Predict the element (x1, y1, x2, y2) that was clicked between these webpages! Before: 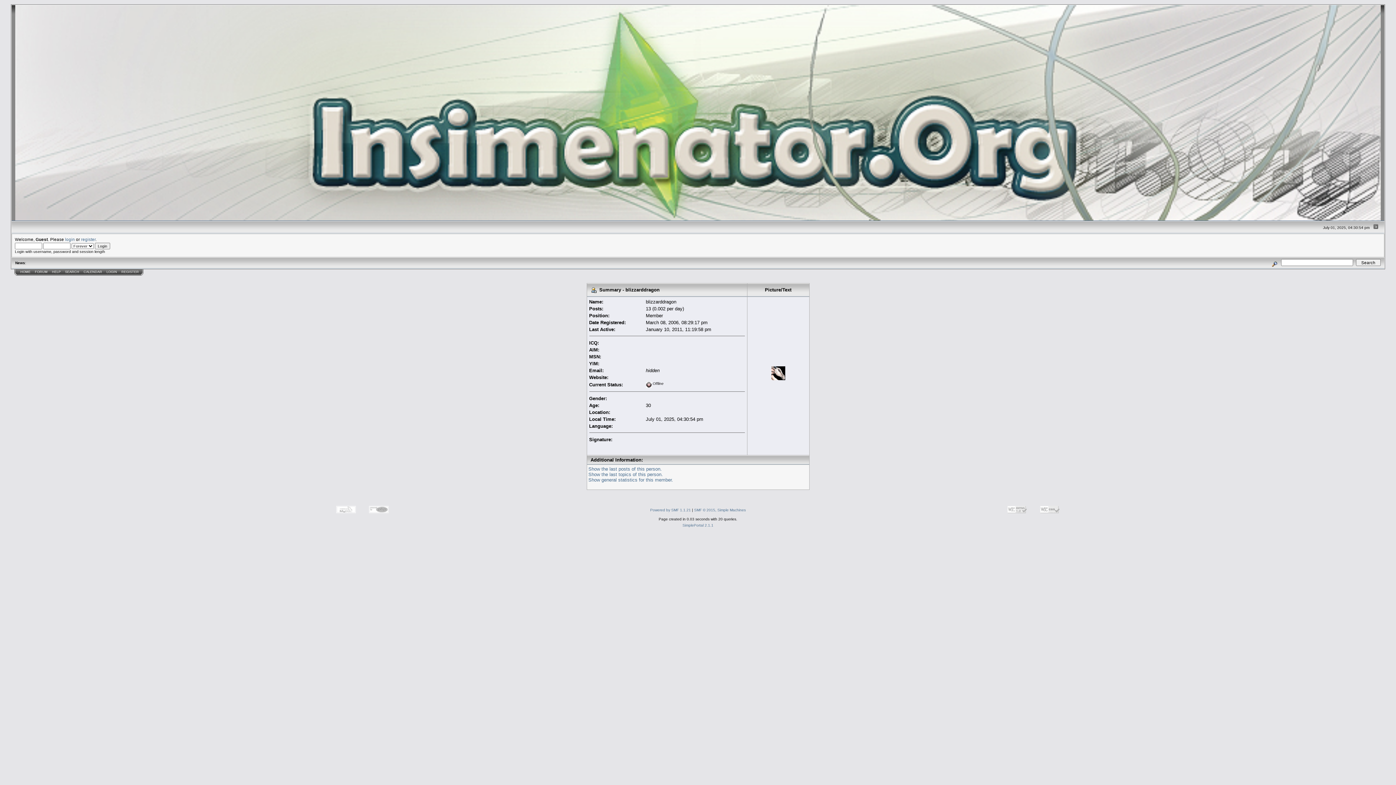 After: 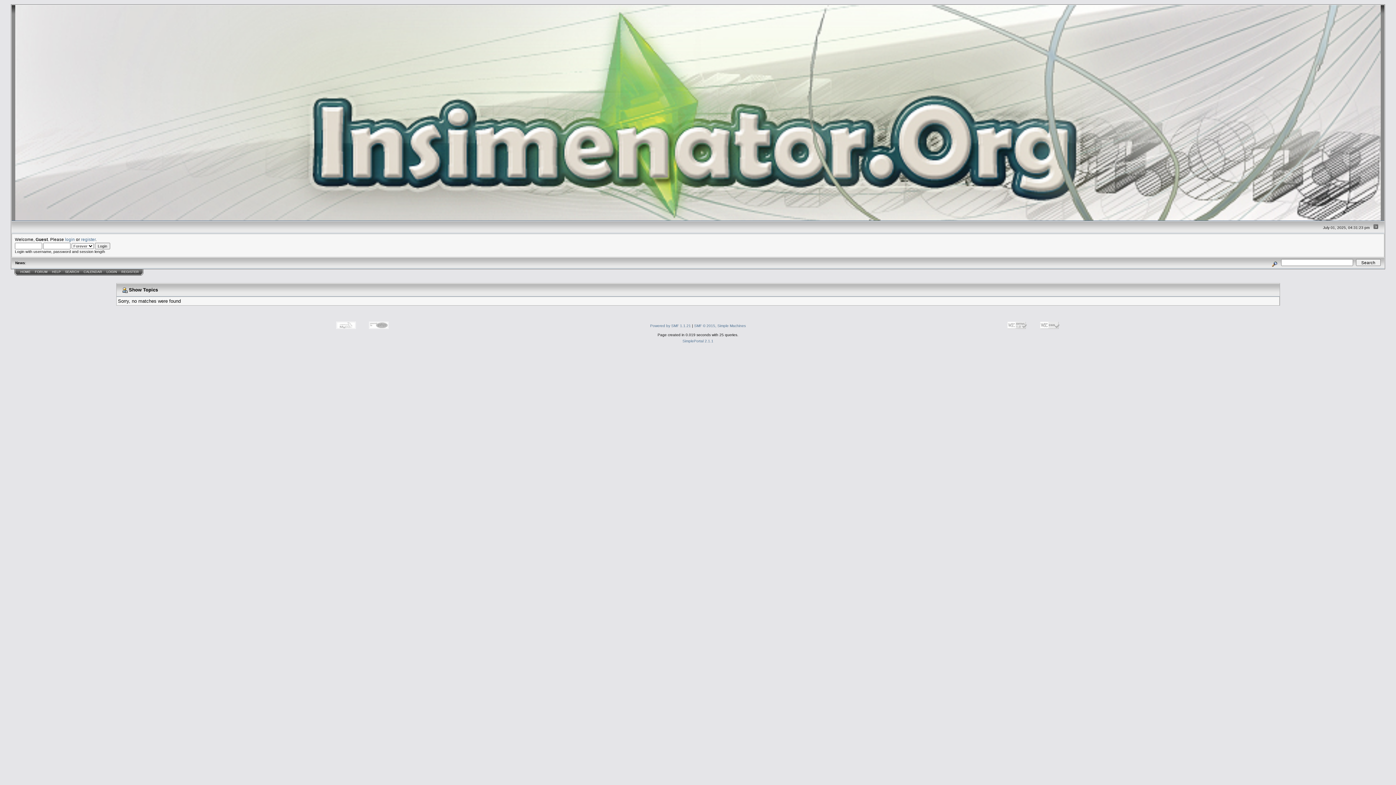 Action: label: Show the last topics of this person. bbox: (588, 471, 663, 477)